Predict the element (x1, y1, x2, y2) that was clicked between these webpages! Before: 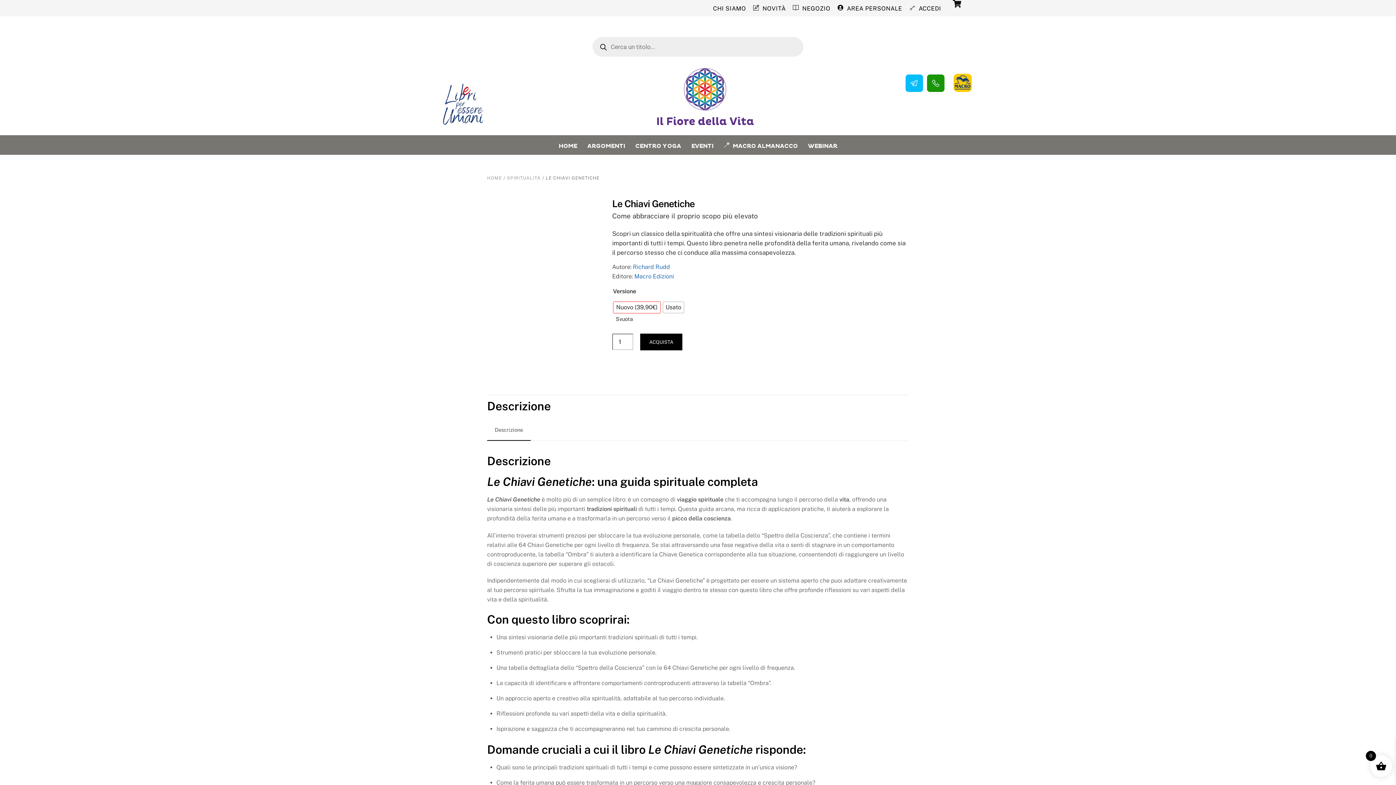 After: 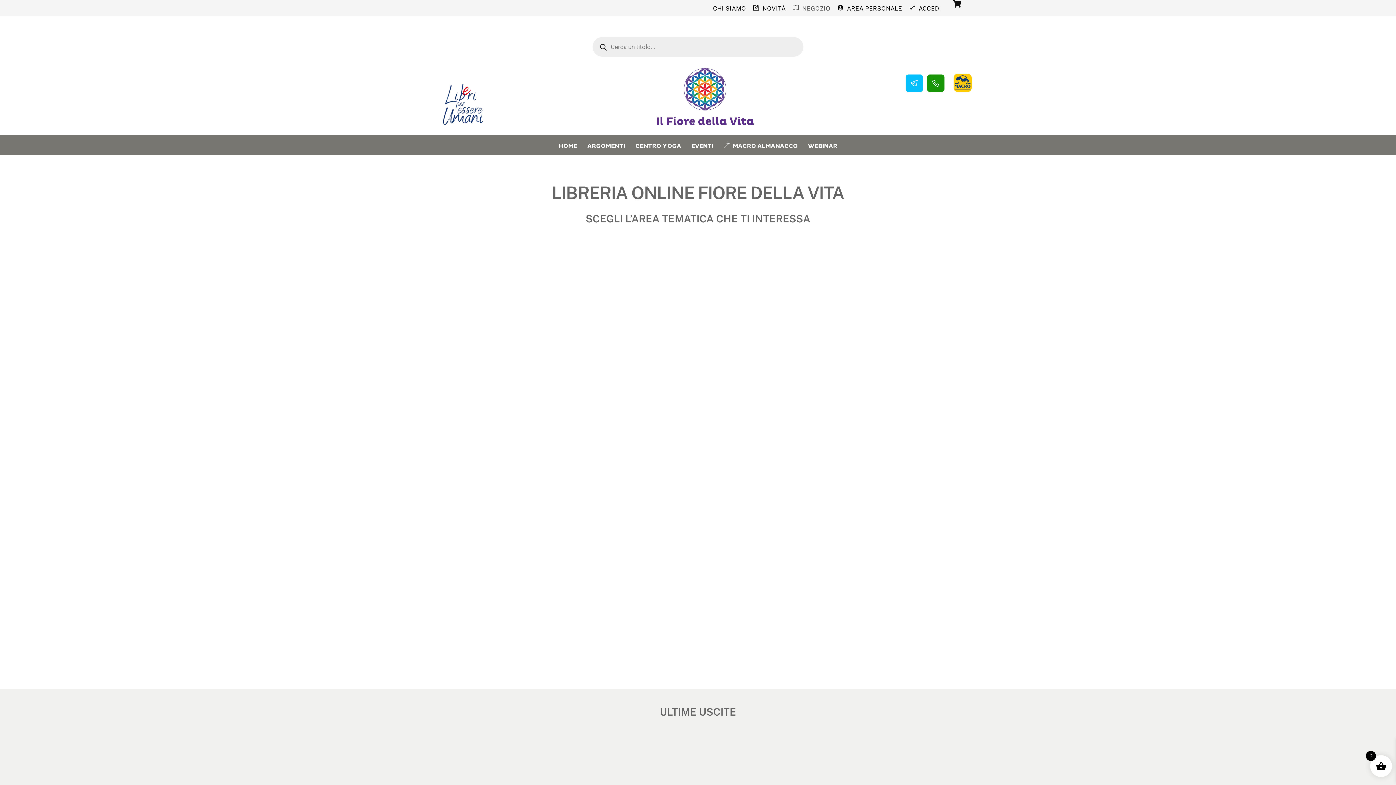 Action: bbox: (789, 0, 834, 16) label:  NEGOZIO